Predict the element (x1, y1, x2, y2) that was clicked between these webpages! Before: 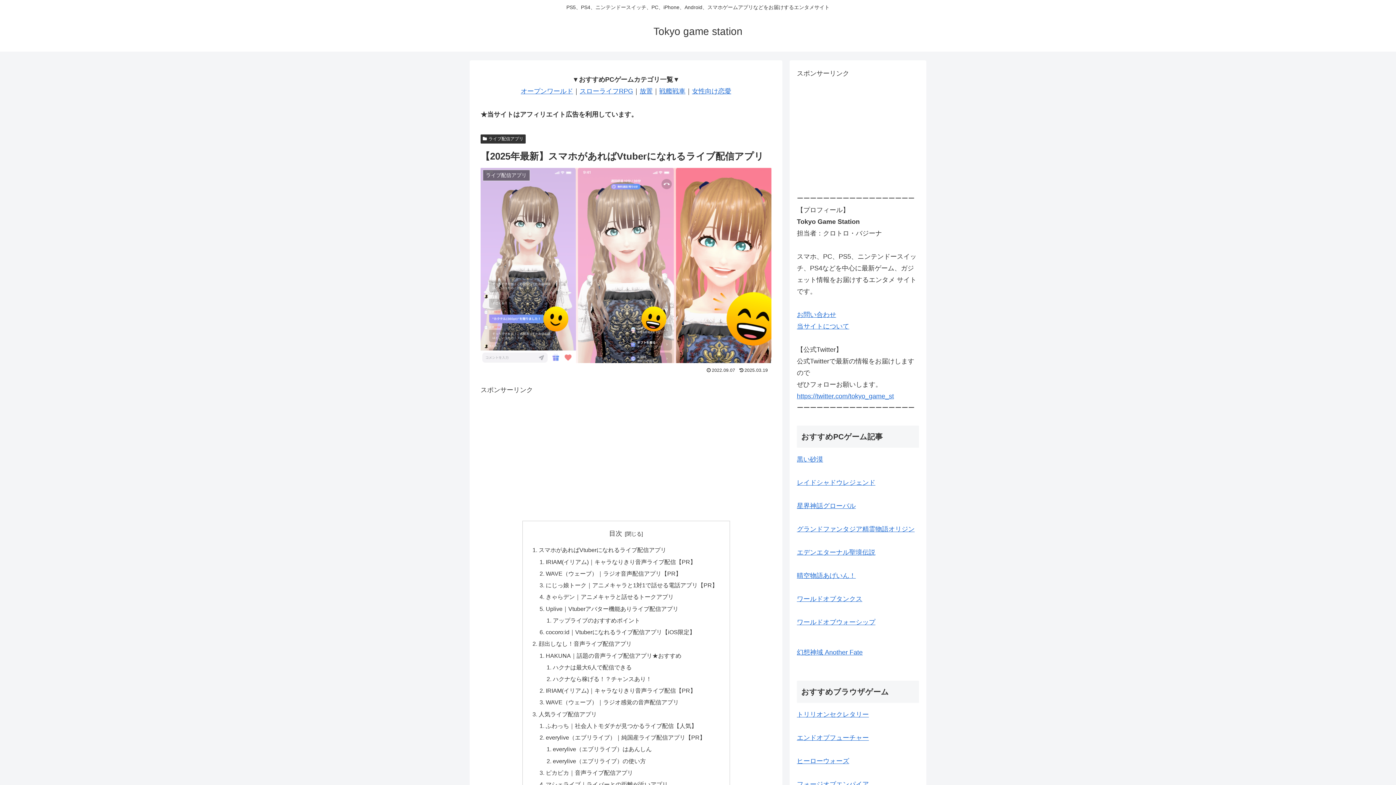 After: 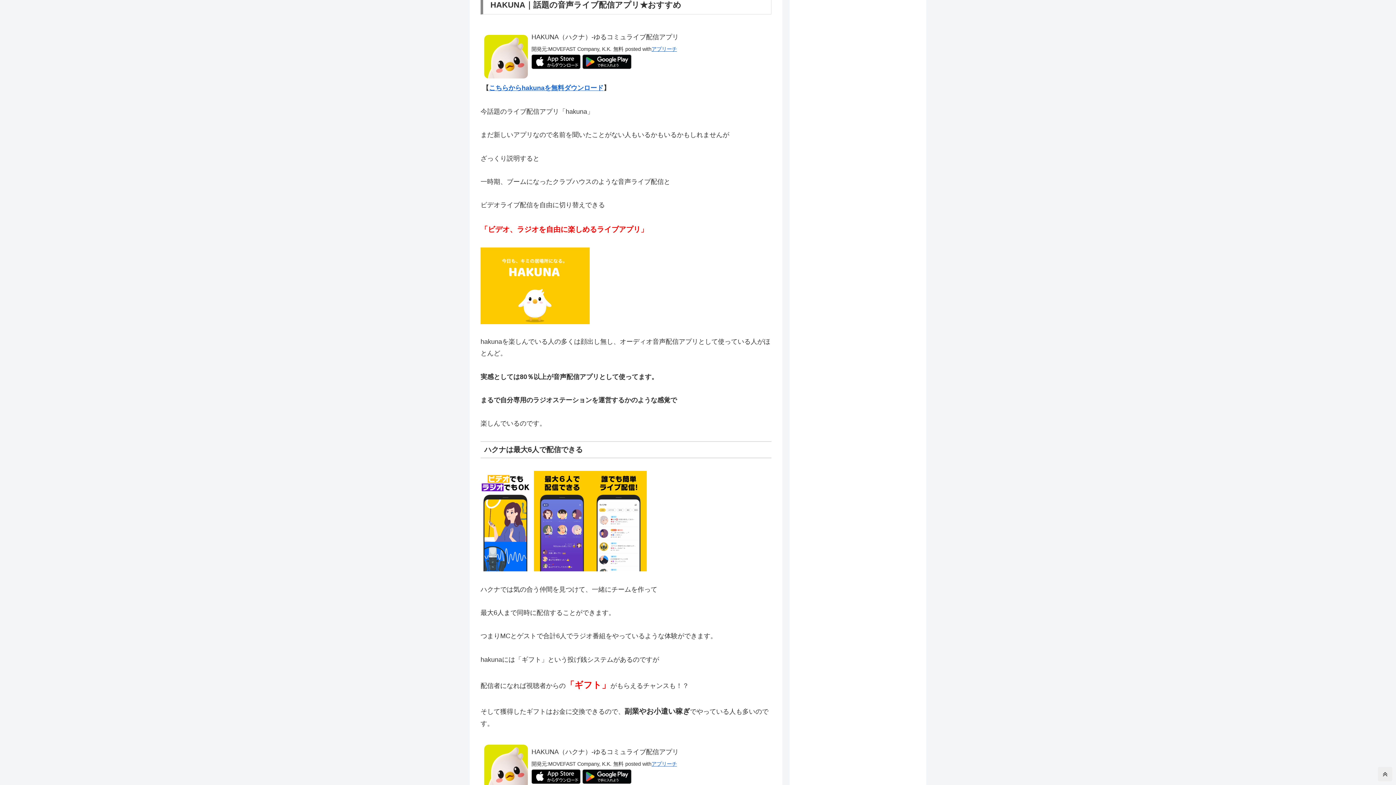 Action: bbox: (545, 652, 681, 659) label: HAKUNA｜話題の音声ライブ配信アプリ★おすすめ